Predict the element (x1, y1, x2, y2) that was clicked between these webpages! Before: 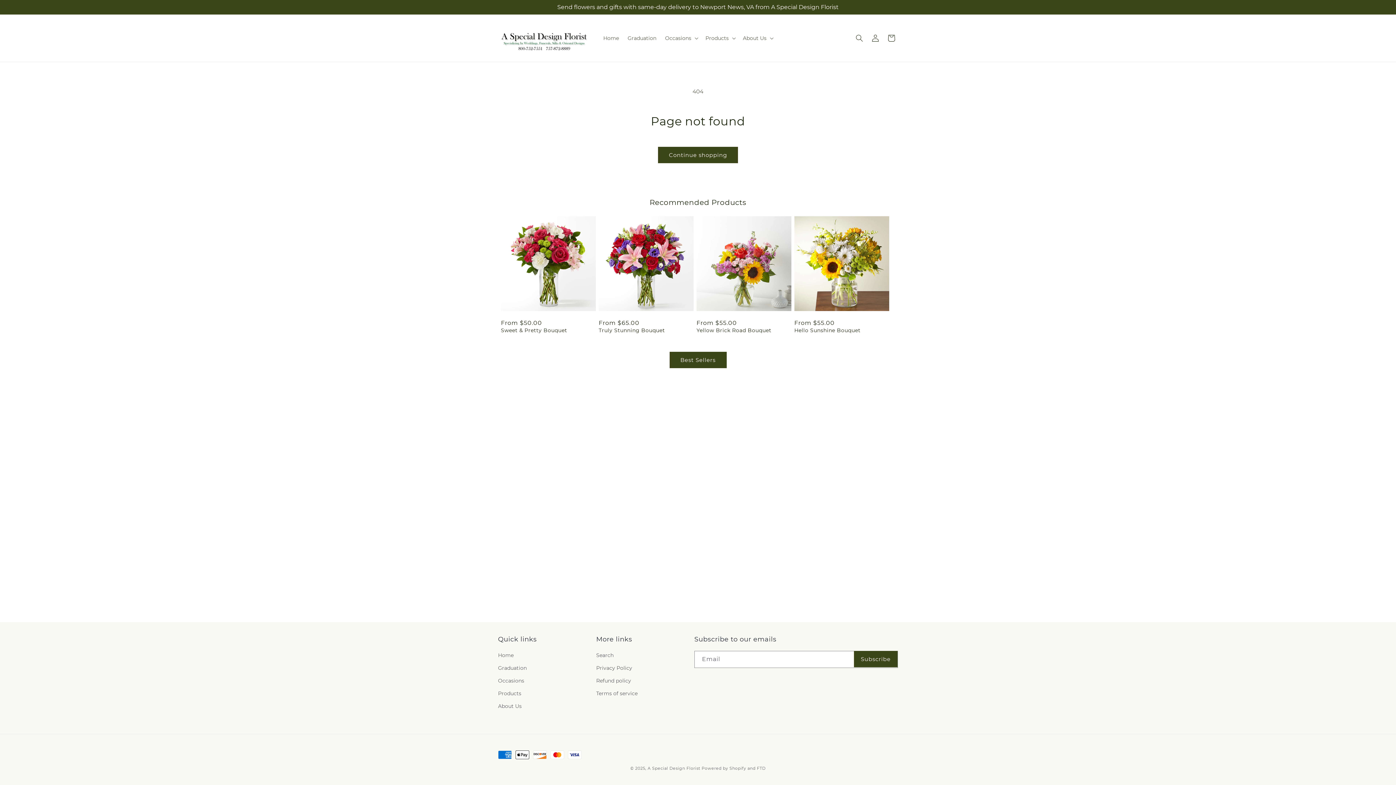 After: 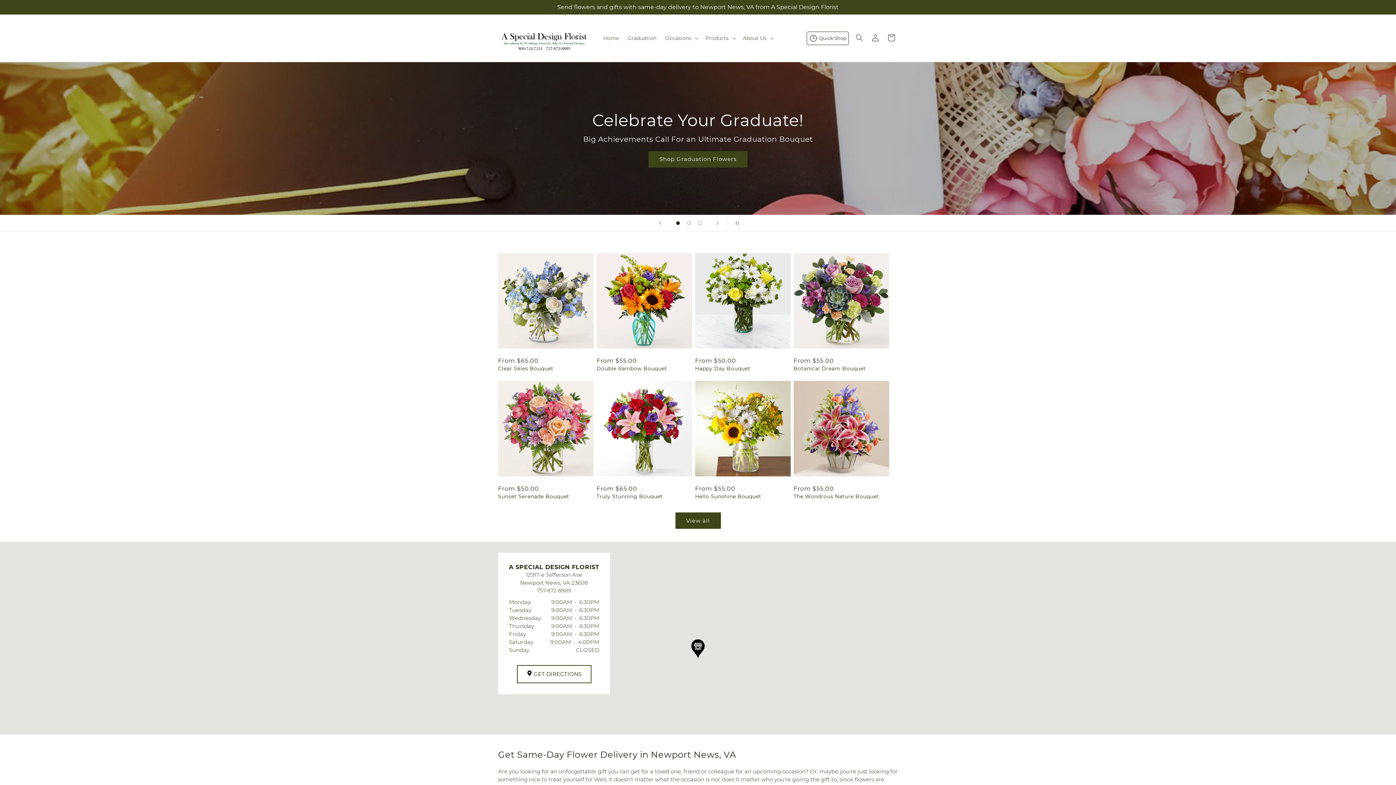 Action: bbox: (495, 21, 591, 54)